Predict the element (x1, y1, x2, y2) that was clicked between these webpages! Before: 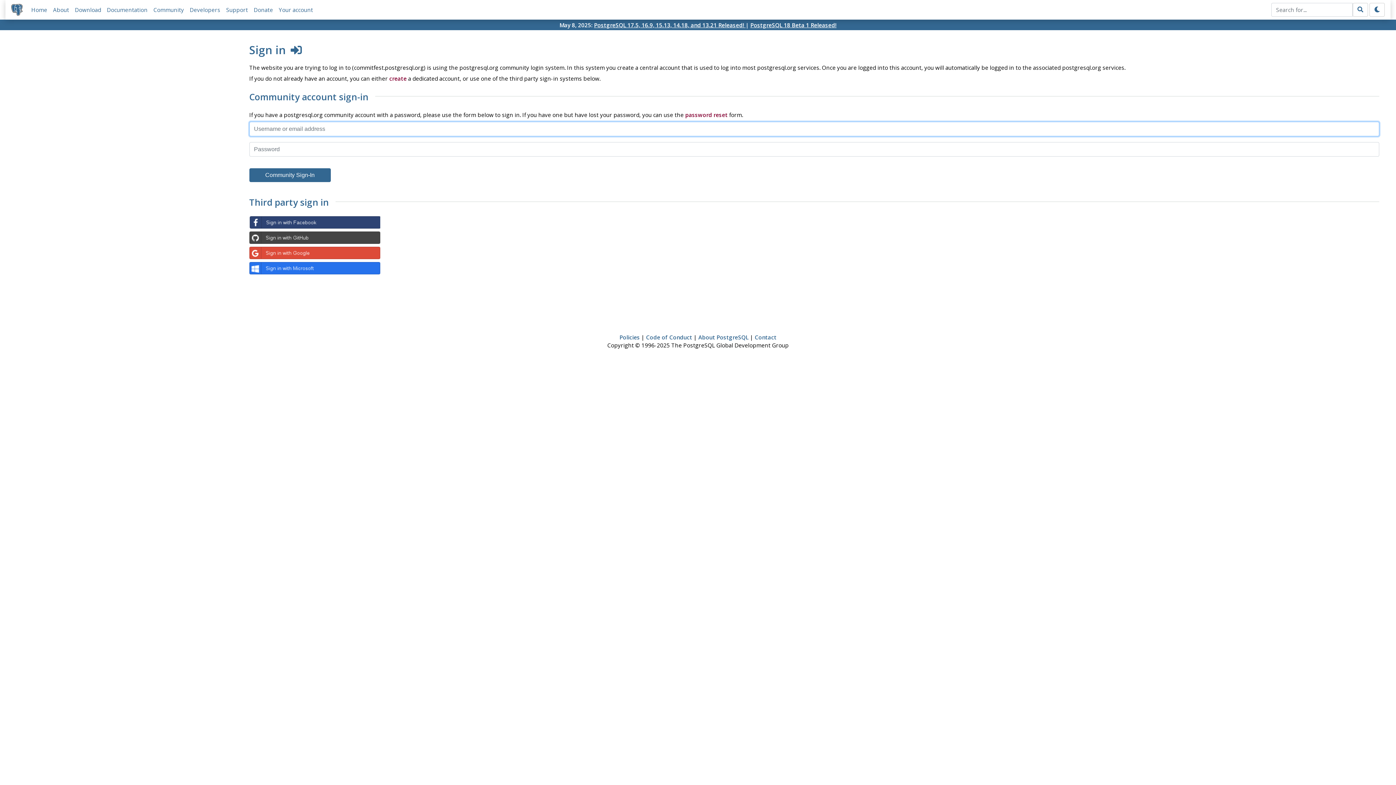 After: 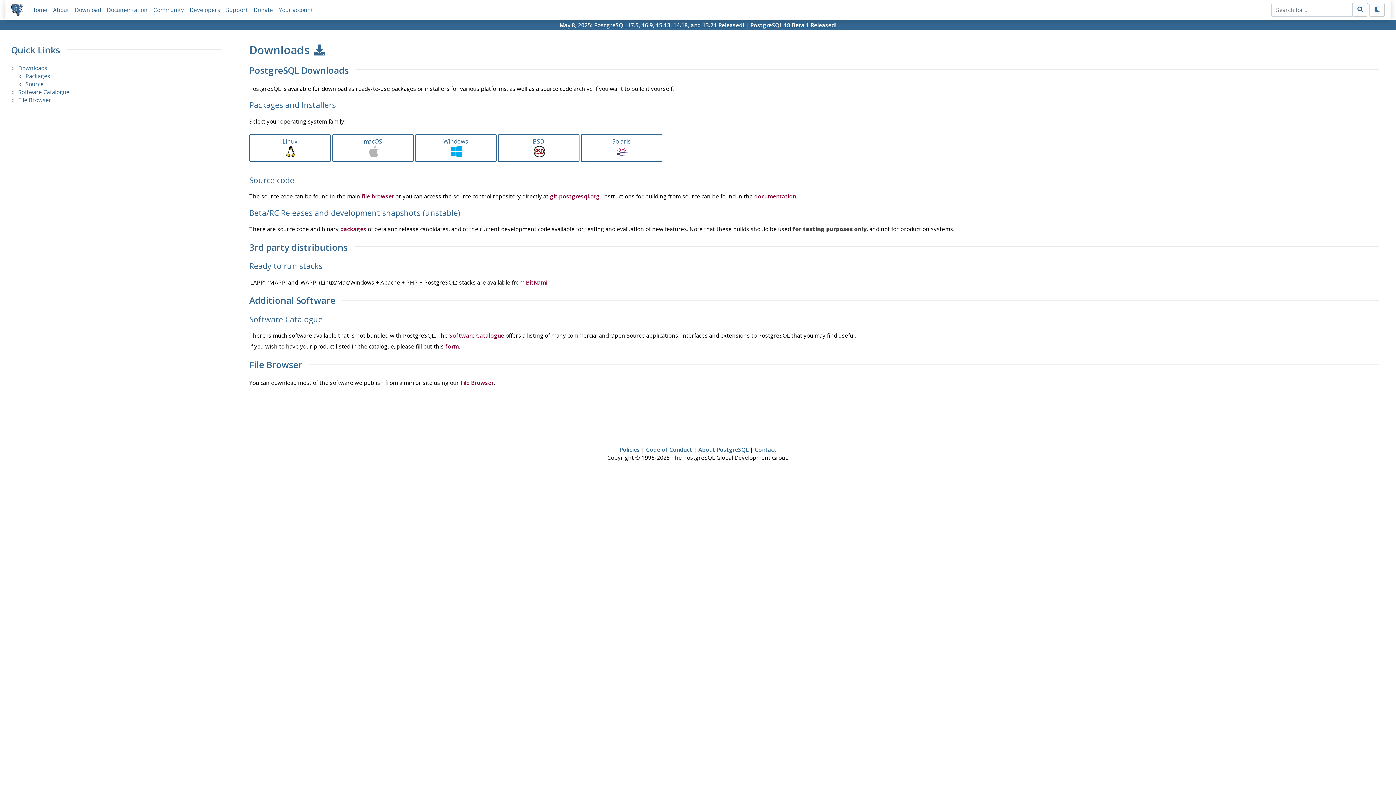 Action: bbox: (74, 6, 101, 13) label: Download